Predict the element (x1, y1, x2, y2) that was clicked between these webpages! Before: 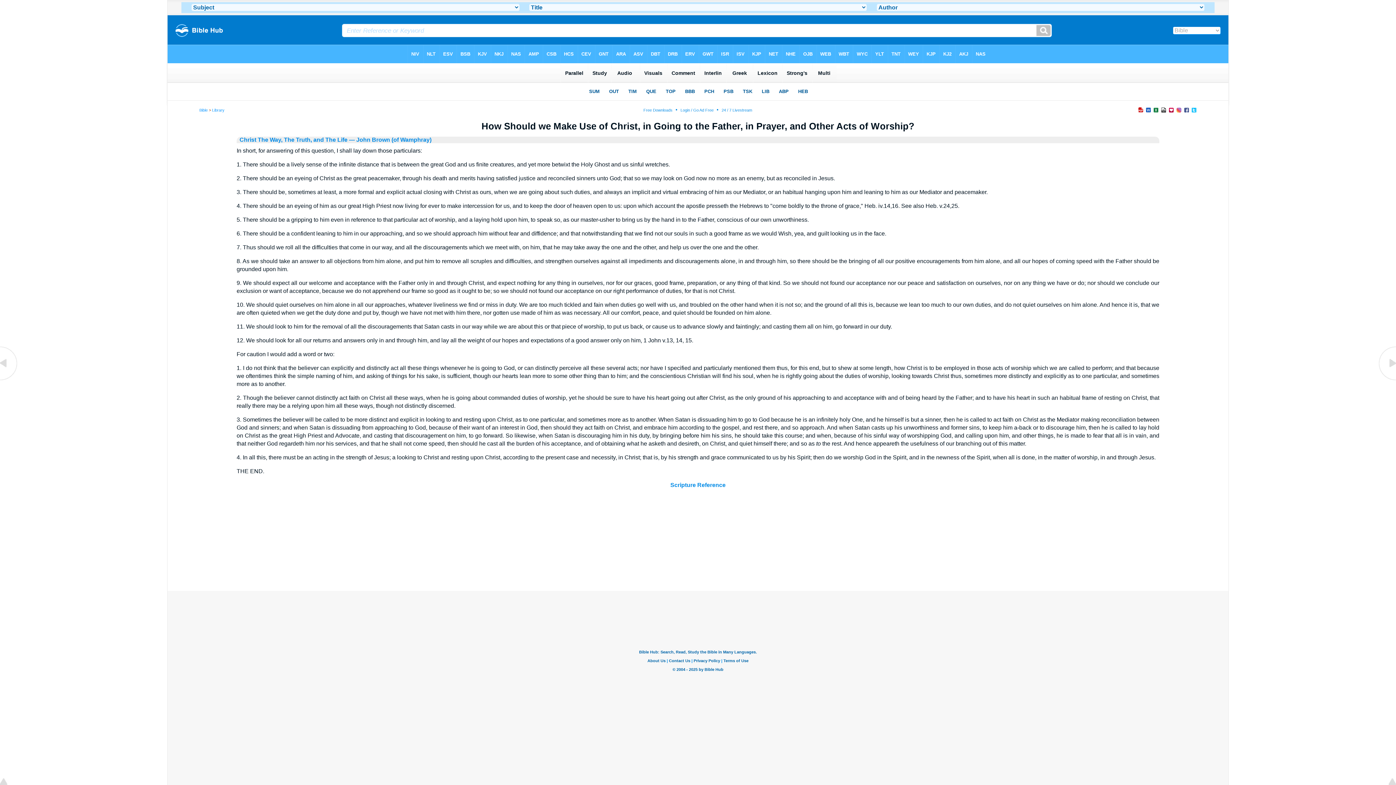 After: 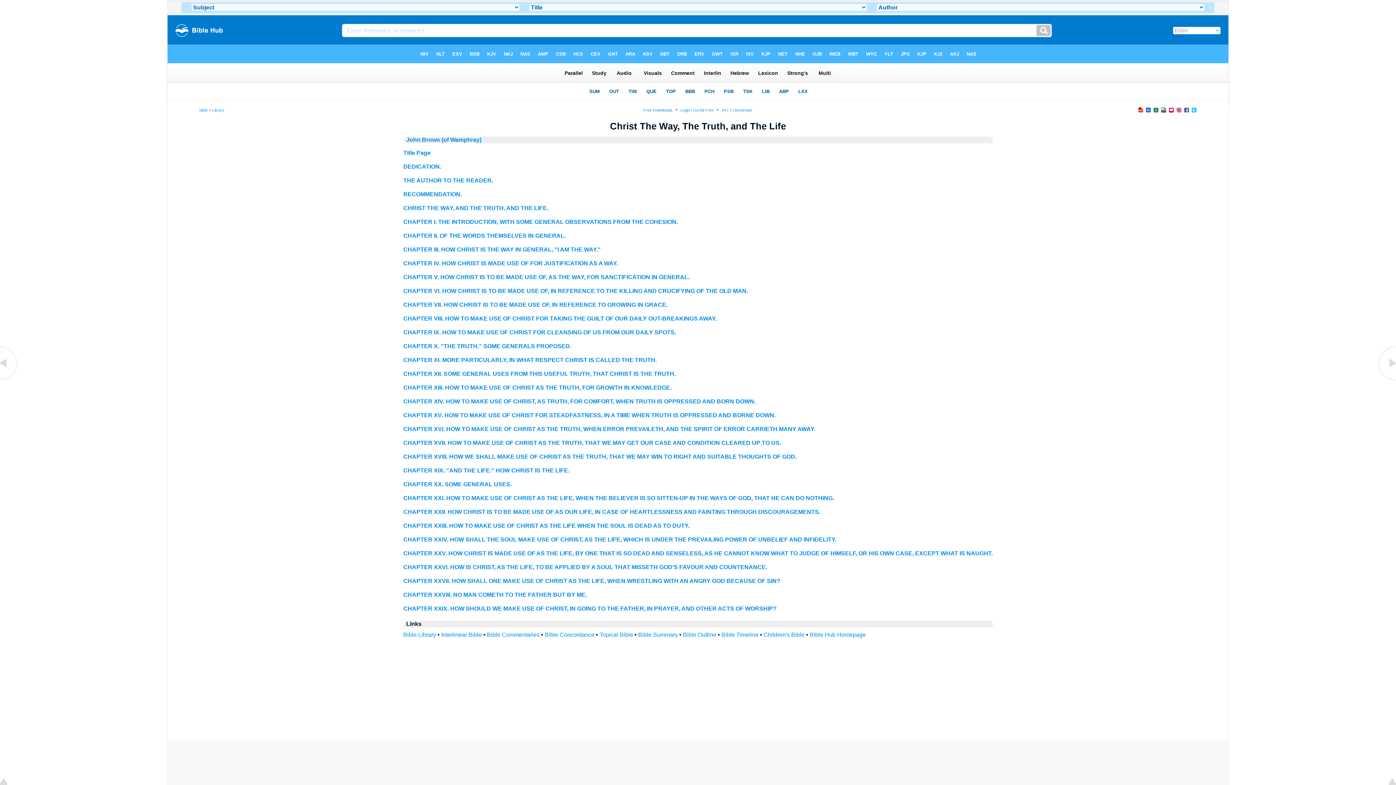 Action: bbox: (239, 136, 347, 142) label: Christ The Way, The Truth, and The Life